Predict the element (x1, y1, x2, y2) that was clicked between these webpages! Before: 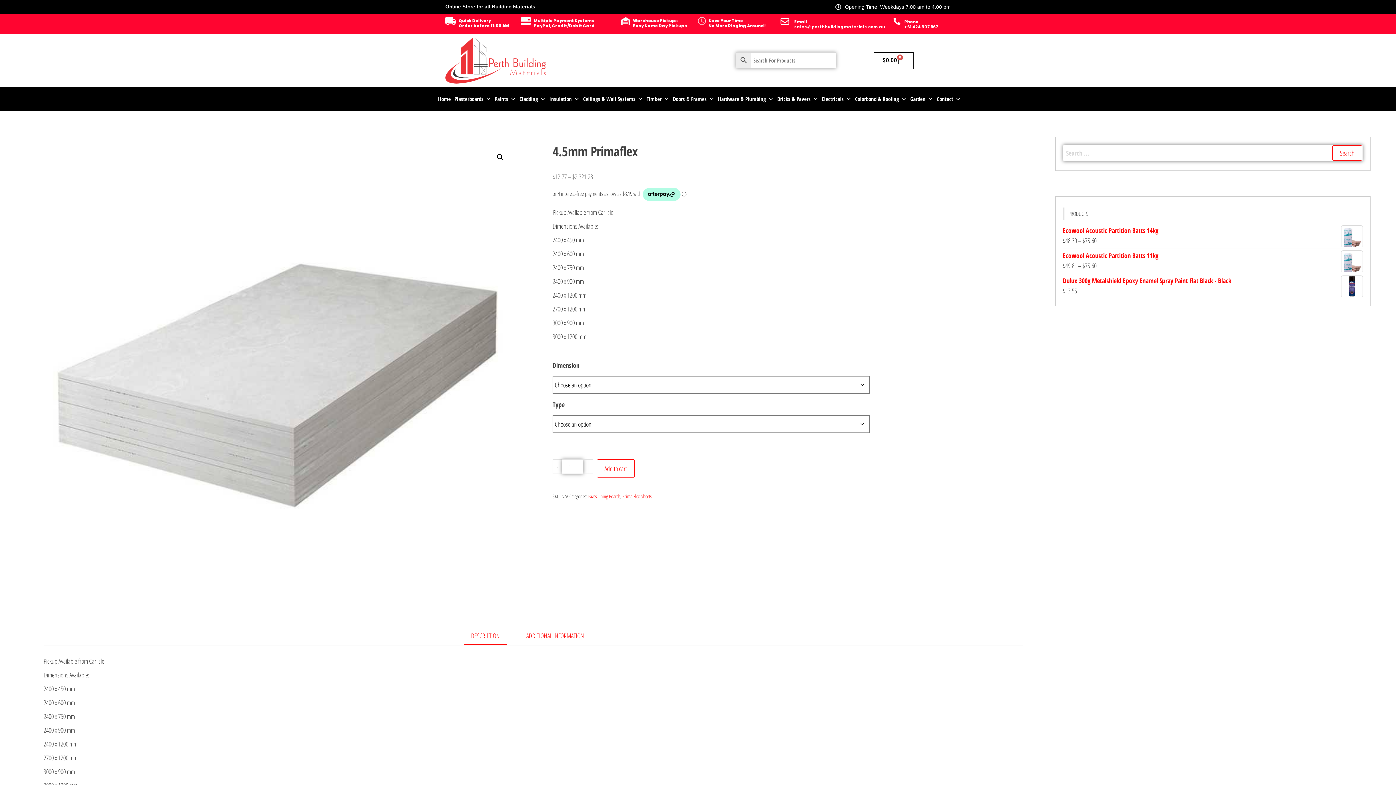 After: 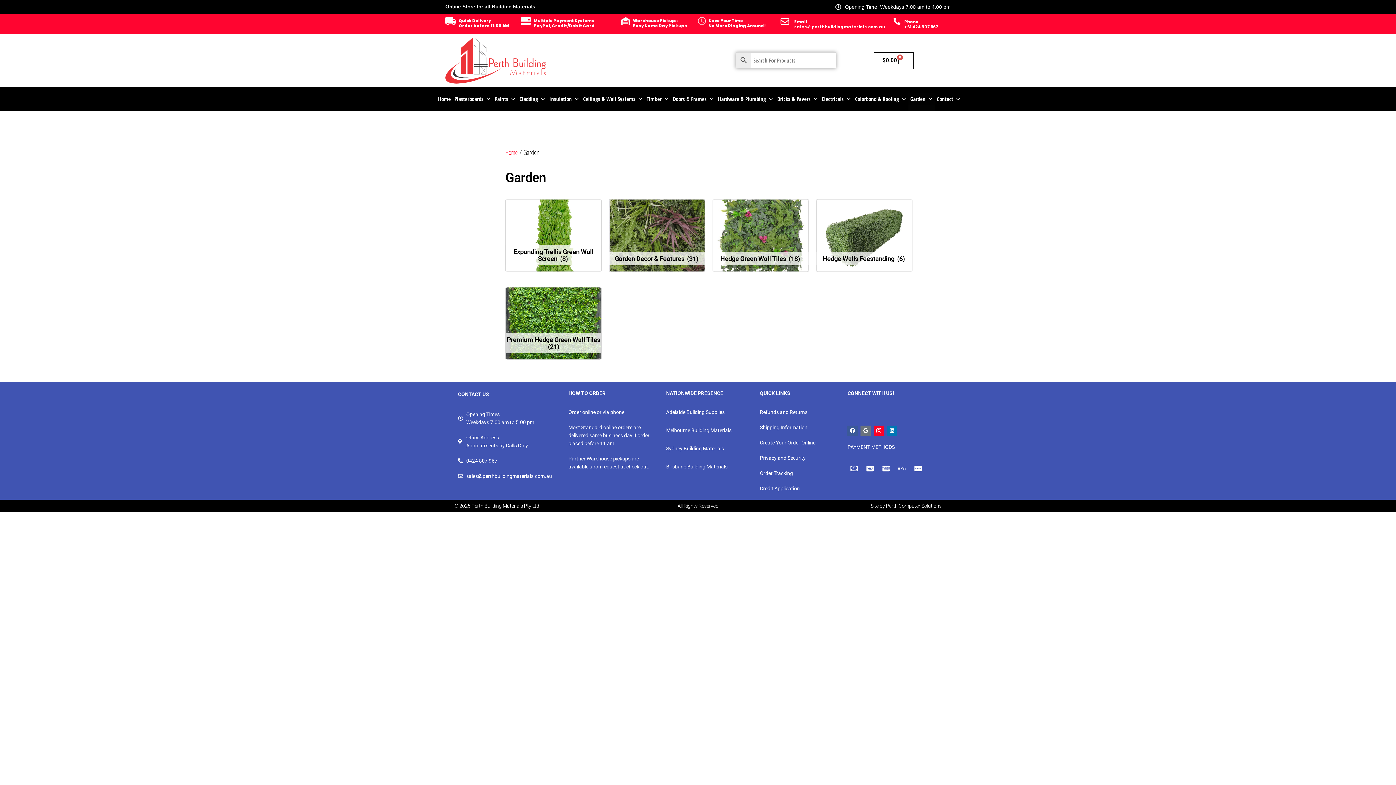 Action: label: Garden bbox: (908, 87, 935, 110)